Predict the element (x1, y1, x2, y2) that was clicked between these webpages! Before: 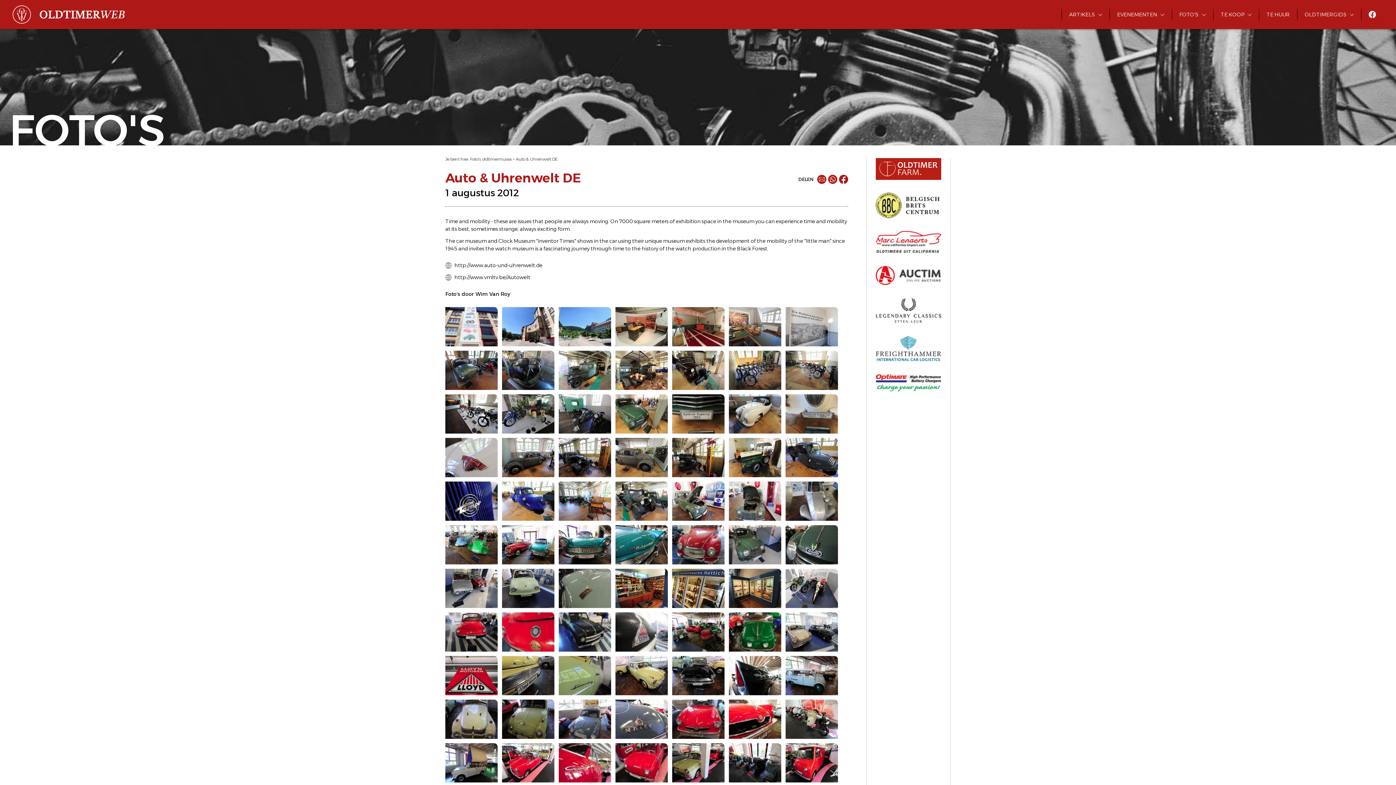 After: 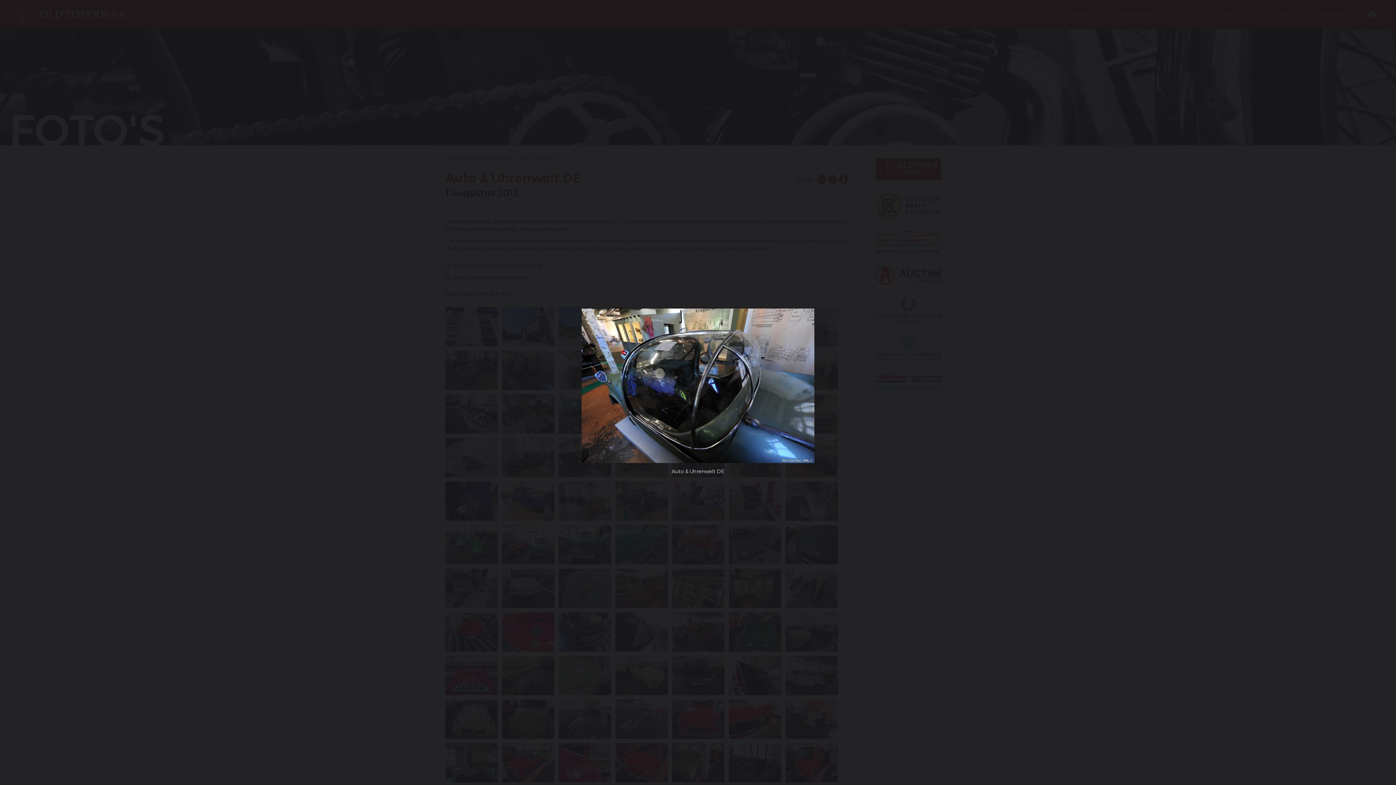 Action: bbox: (502, 350, 554, 390)